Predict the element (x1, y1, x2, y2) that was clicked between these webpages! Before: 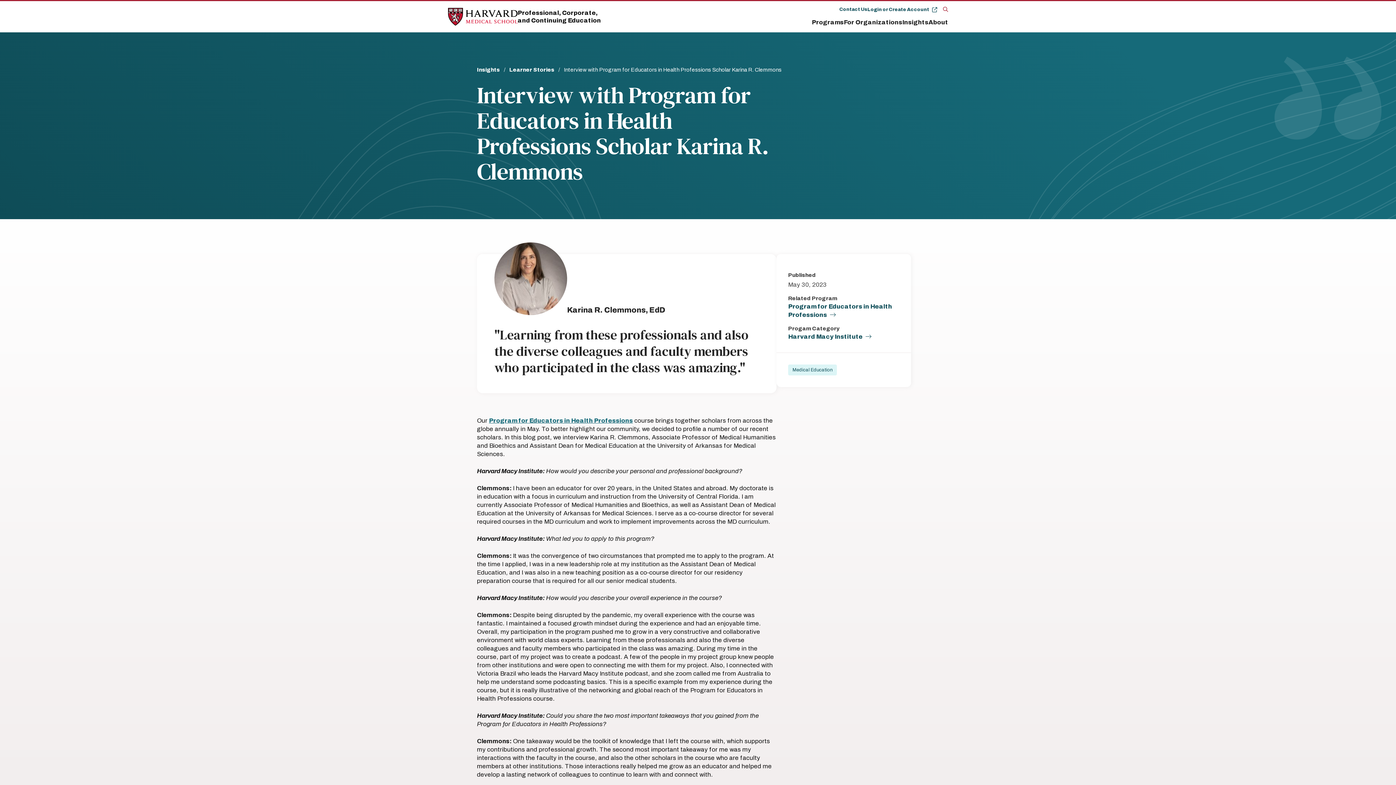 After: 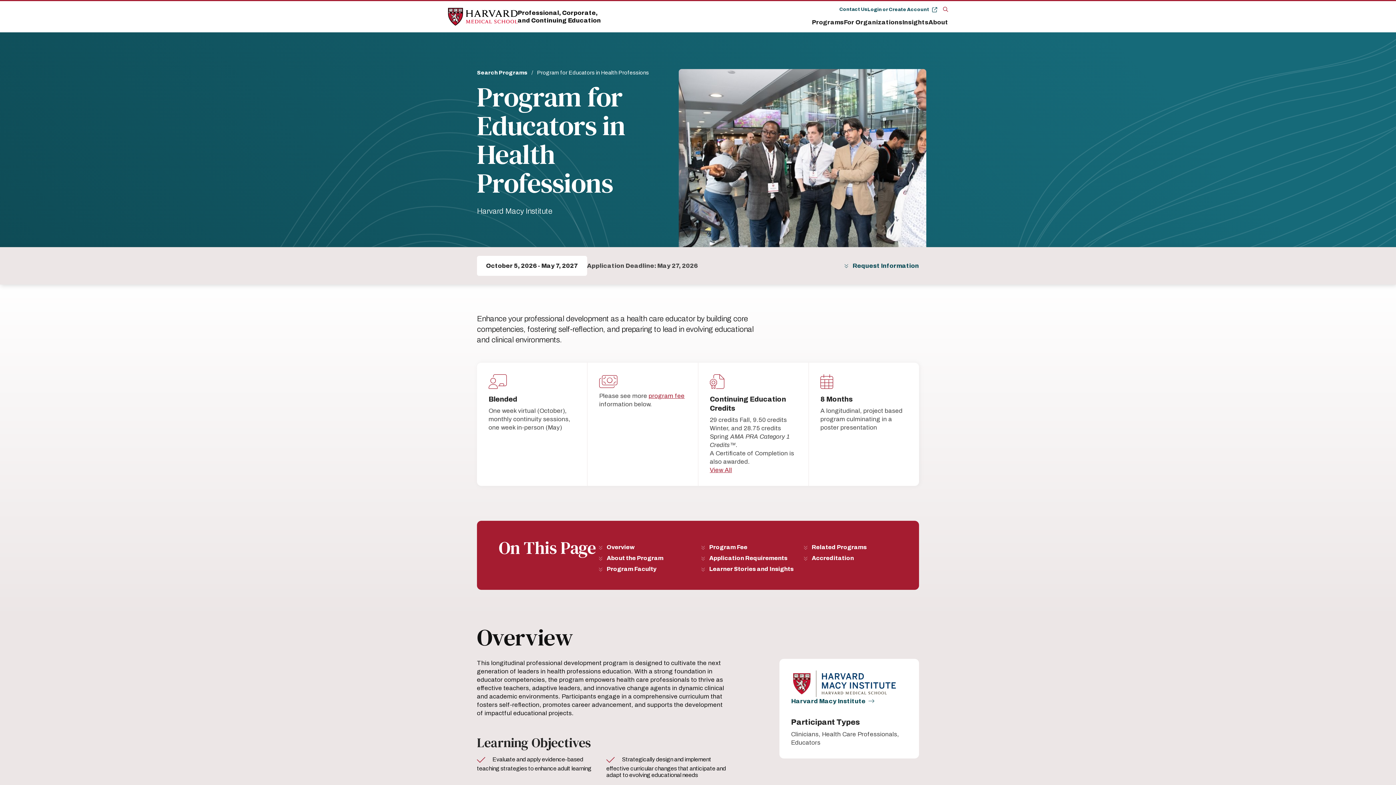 Action: label: Program for Educators in Health Professions bbox: (489, 417, 633, 424)